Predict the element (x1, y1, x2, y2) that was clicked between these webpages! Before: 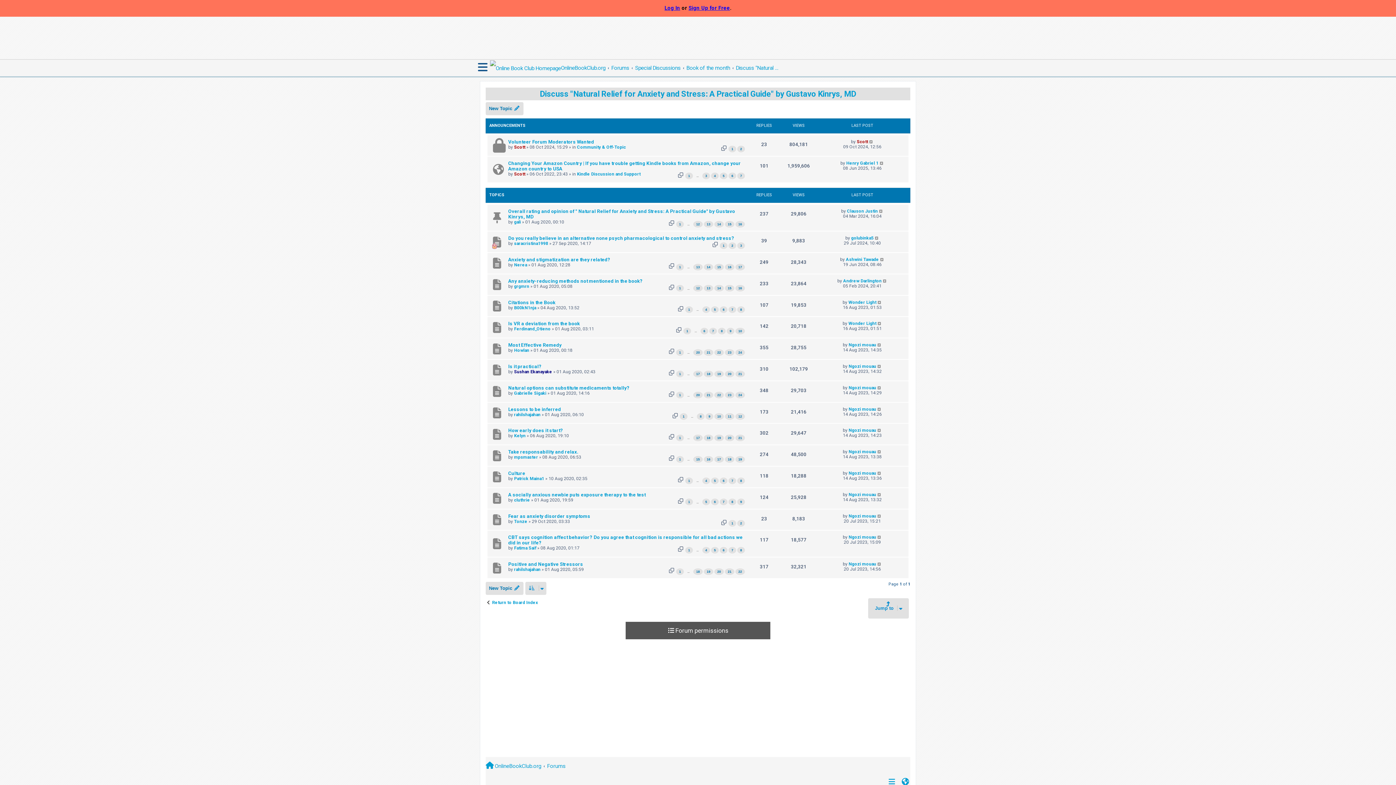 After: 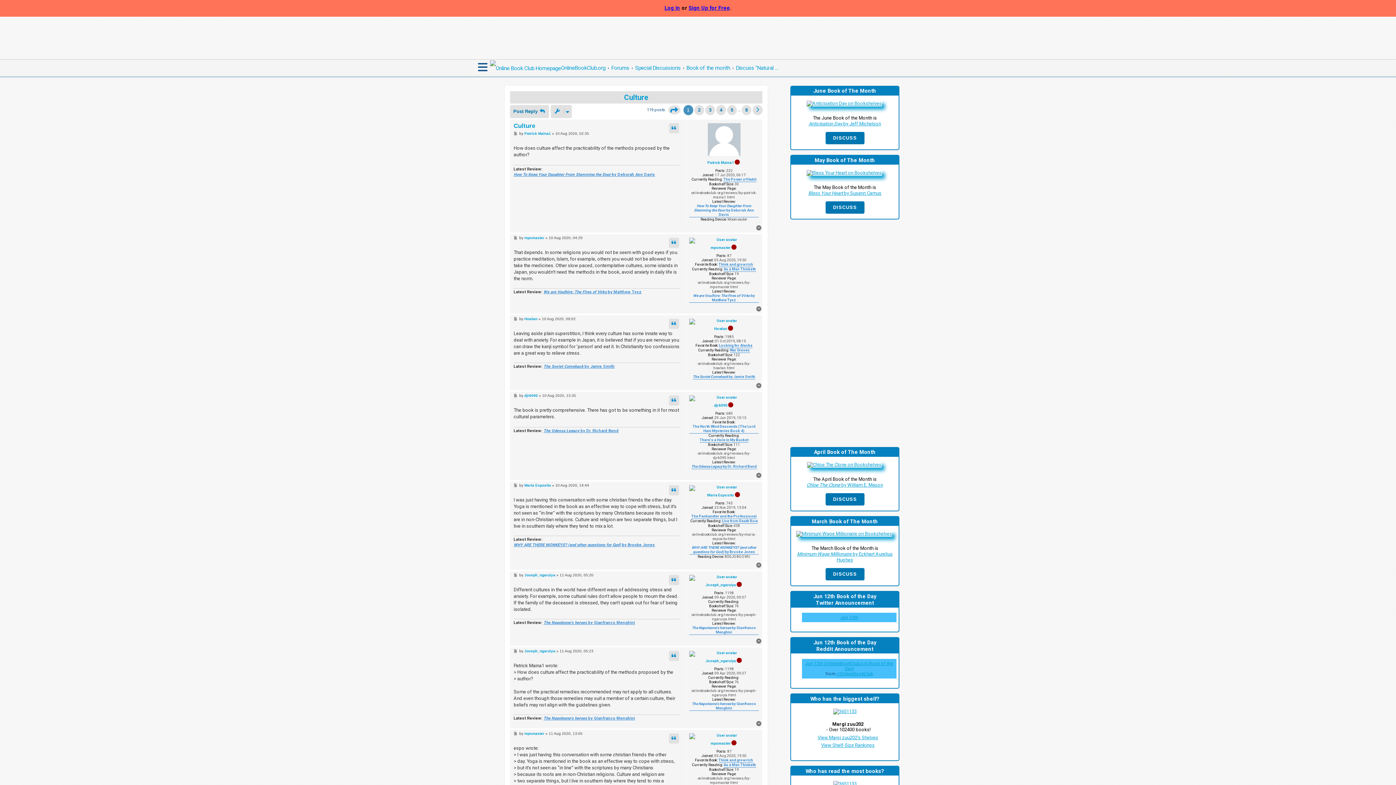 Action: bbox: (508, 470, 525, 476) label: Culture